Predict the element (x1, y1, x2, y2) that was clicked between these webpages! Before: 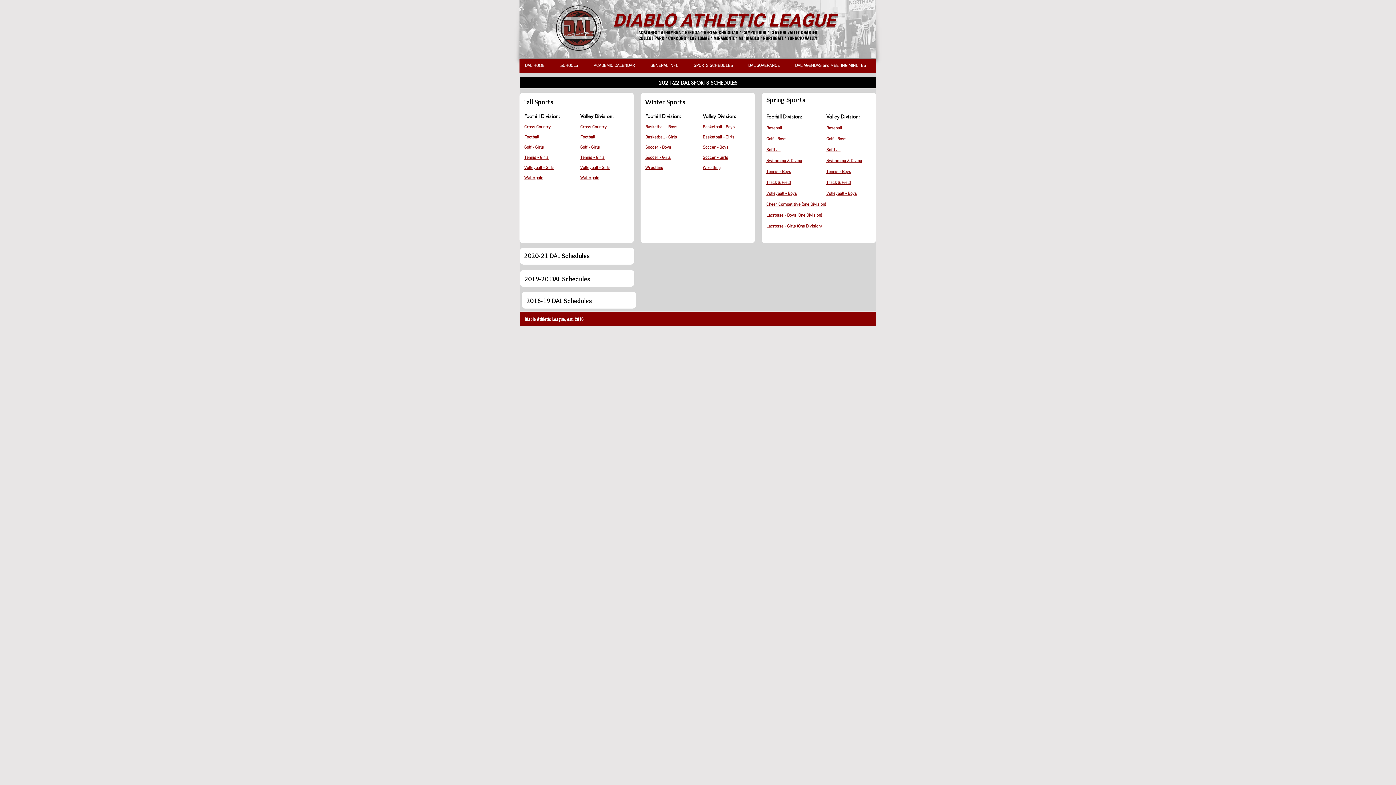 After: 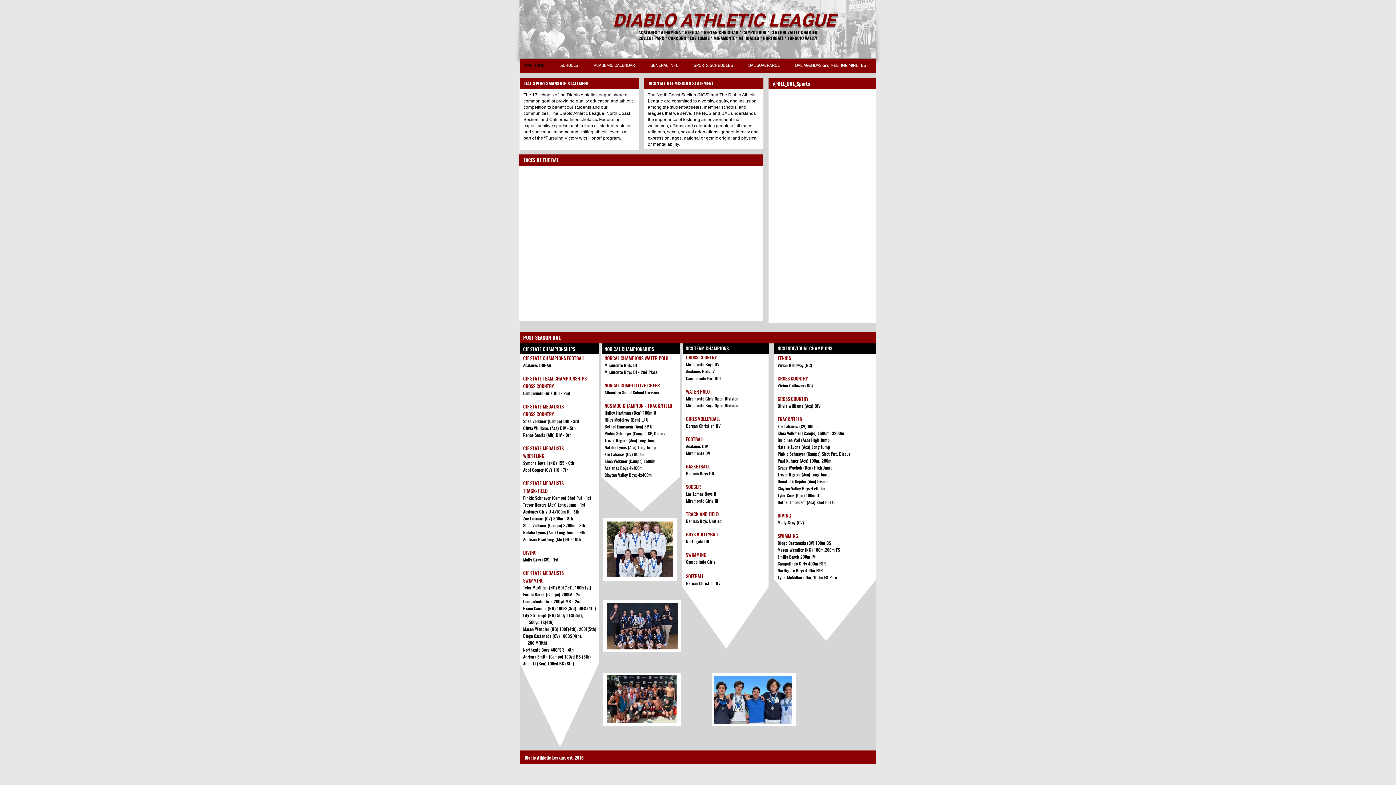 Action: label: DAL HOME bbox: (519, 61, 554, 70)